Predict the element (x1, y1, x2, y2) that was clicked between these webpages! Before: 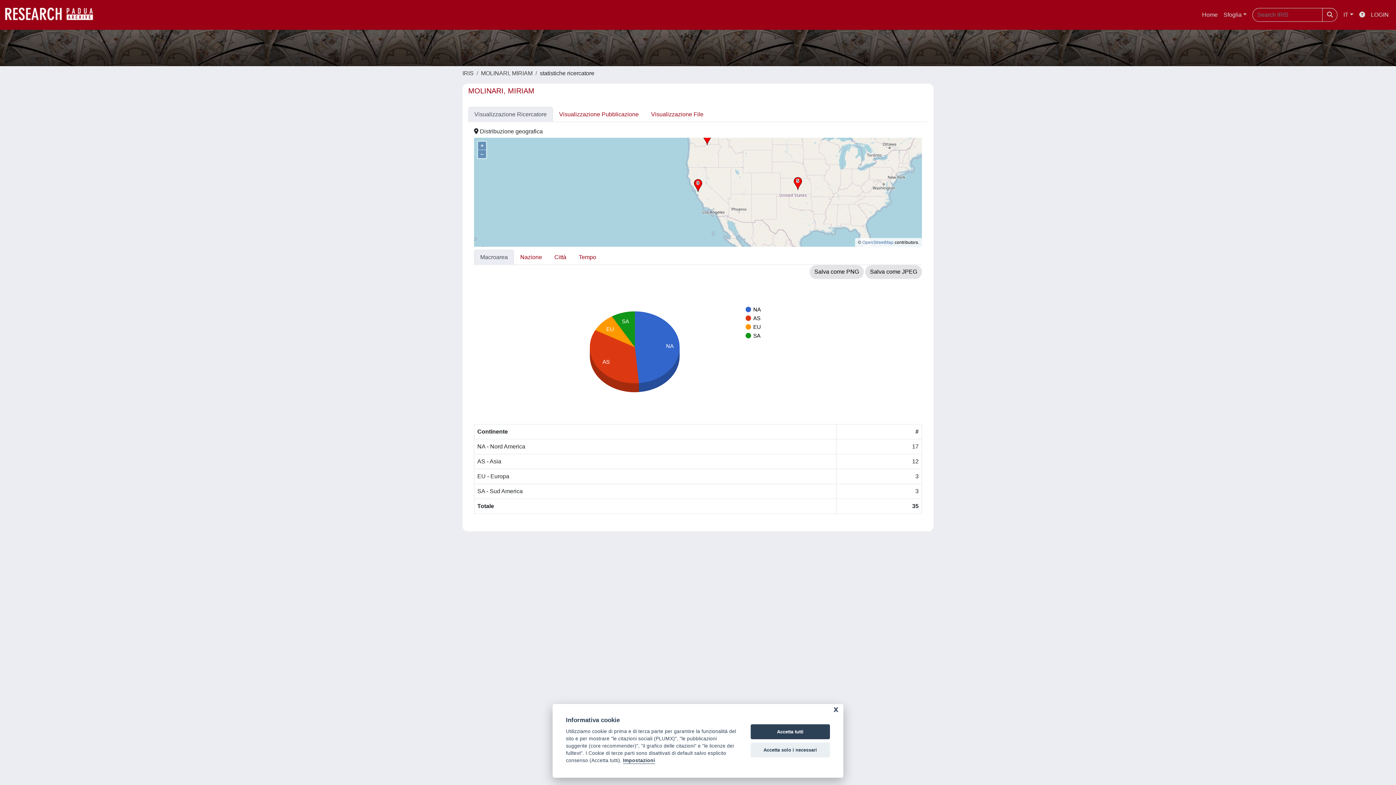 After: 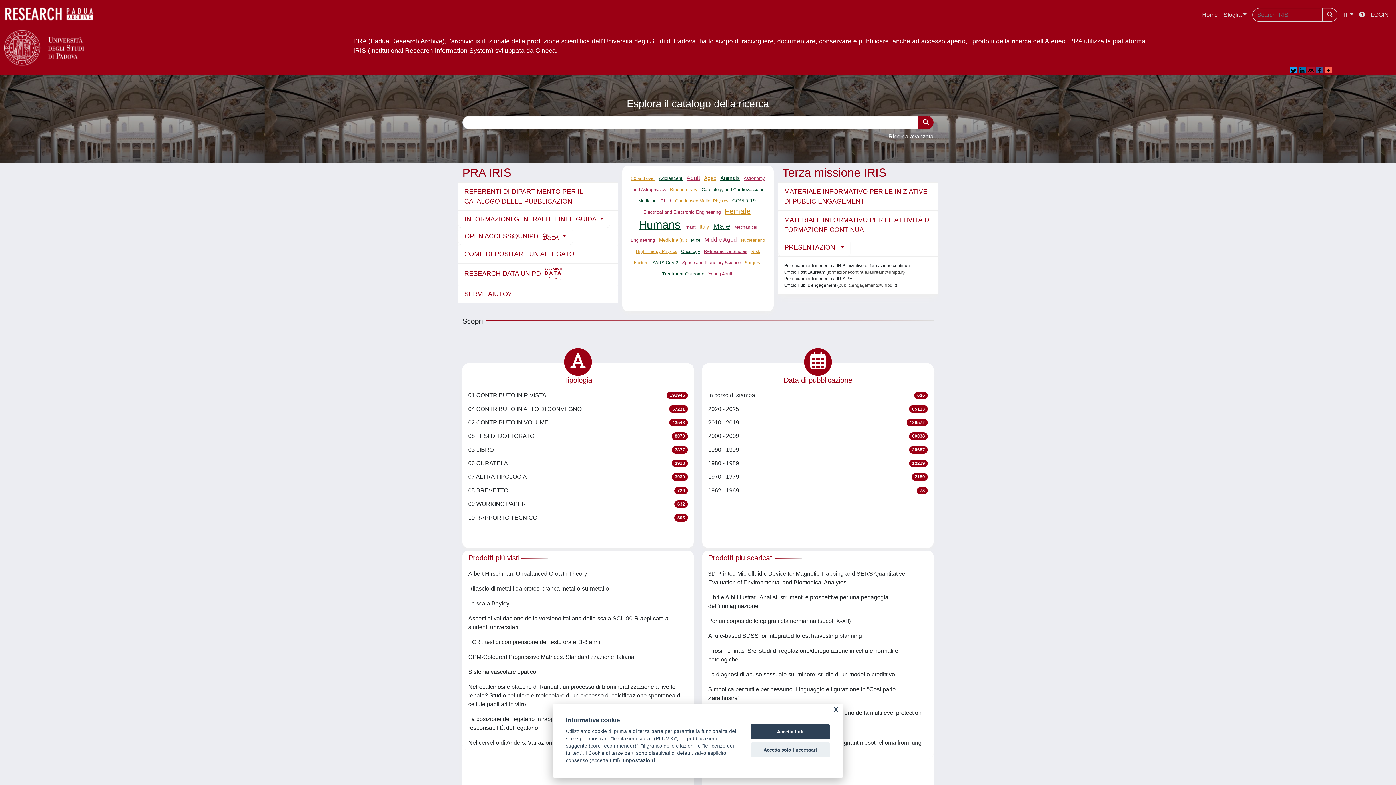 Action: label: link homepage bbox: (4, 4, 101, 25)